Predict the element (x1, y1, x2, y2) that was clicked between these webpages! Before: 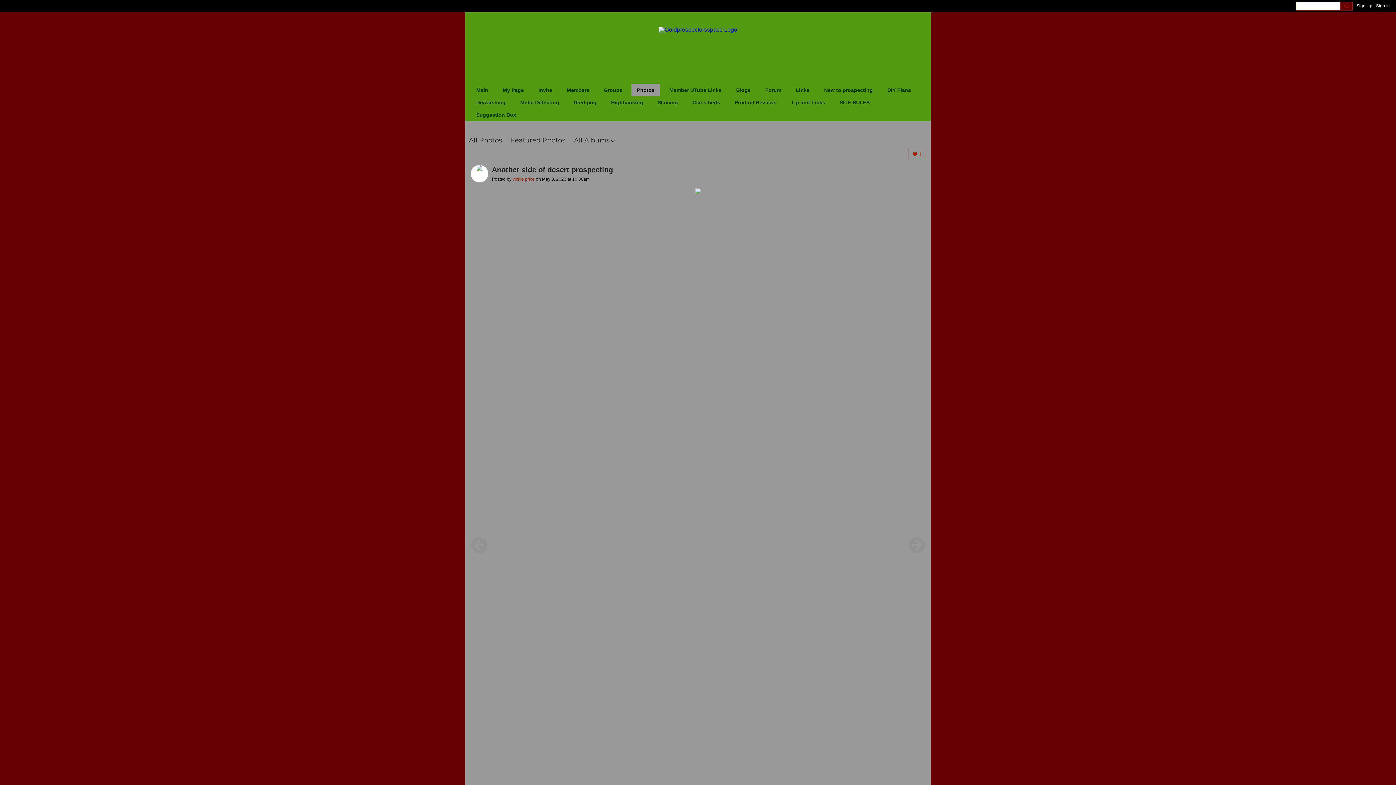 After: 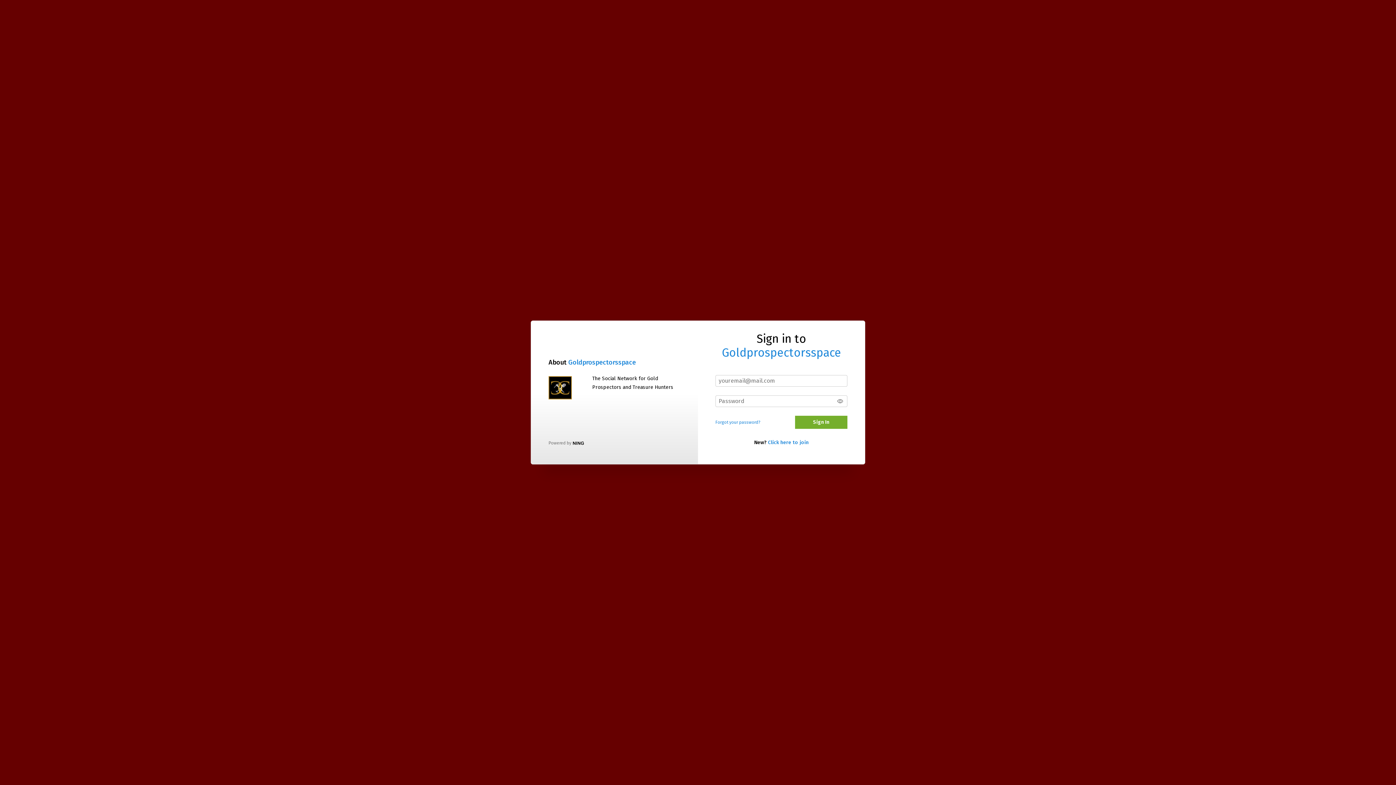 Action: label: Drywashing bbox: (470, 96, 511, 108)